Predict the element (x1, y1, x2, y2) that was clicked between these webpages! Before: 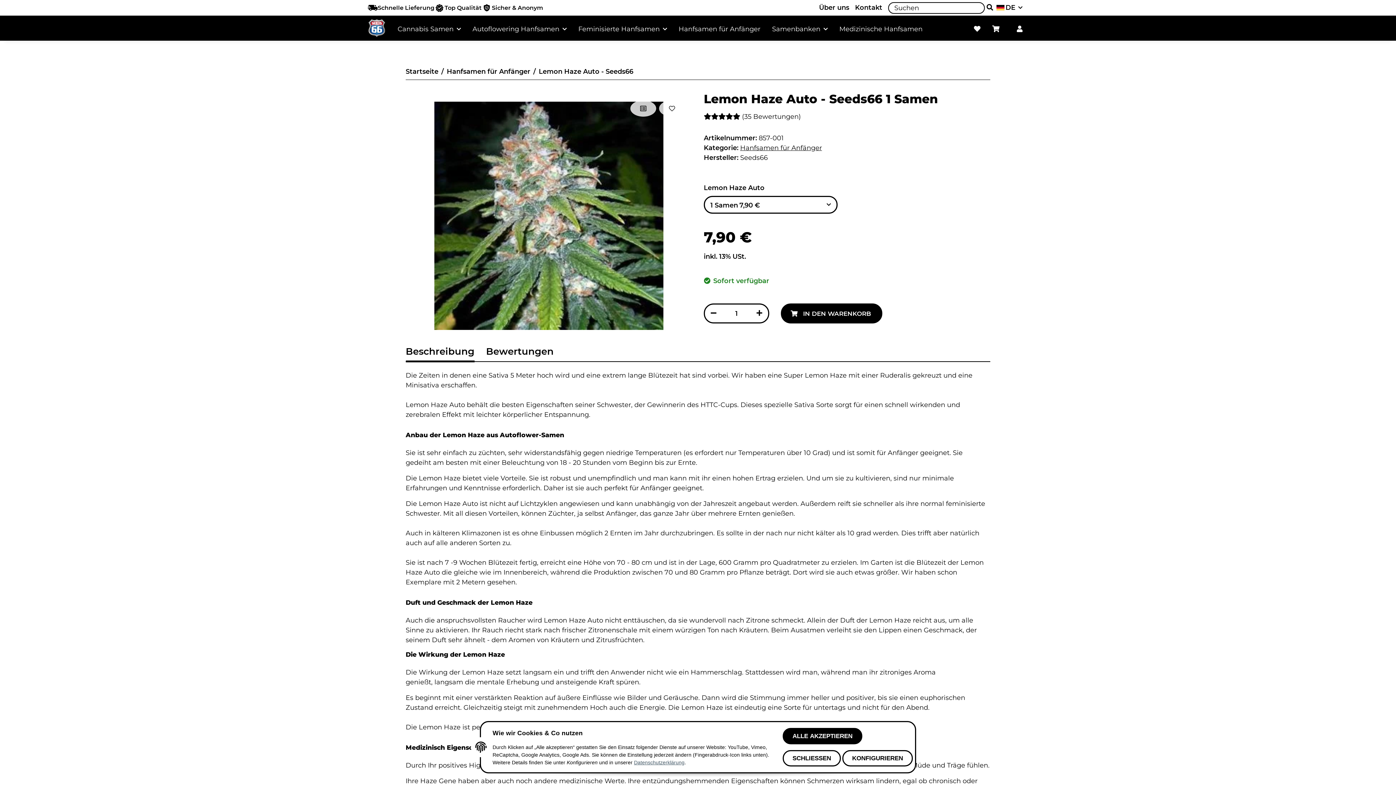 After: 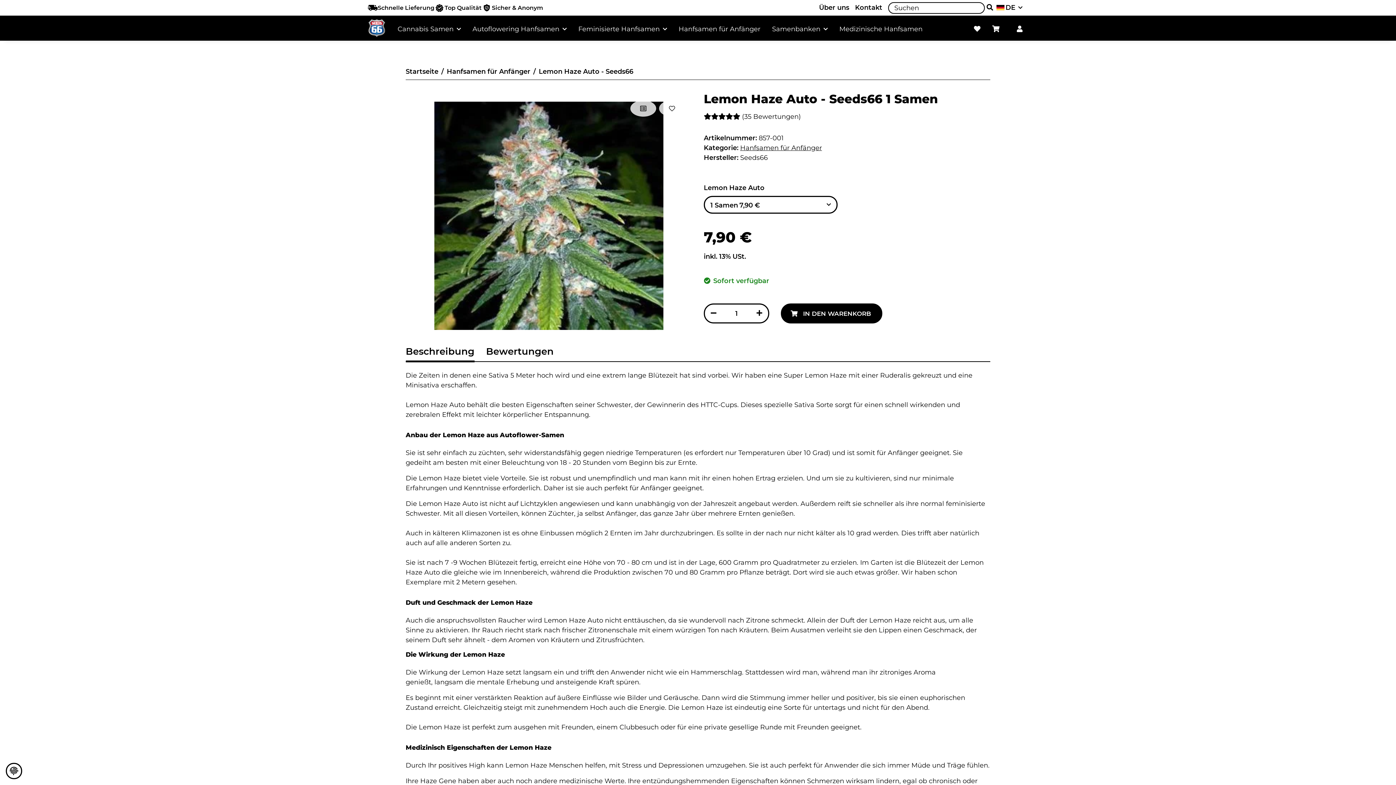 Action: label: SCHLIESSEN bbox: (782, 750, 841, 766)